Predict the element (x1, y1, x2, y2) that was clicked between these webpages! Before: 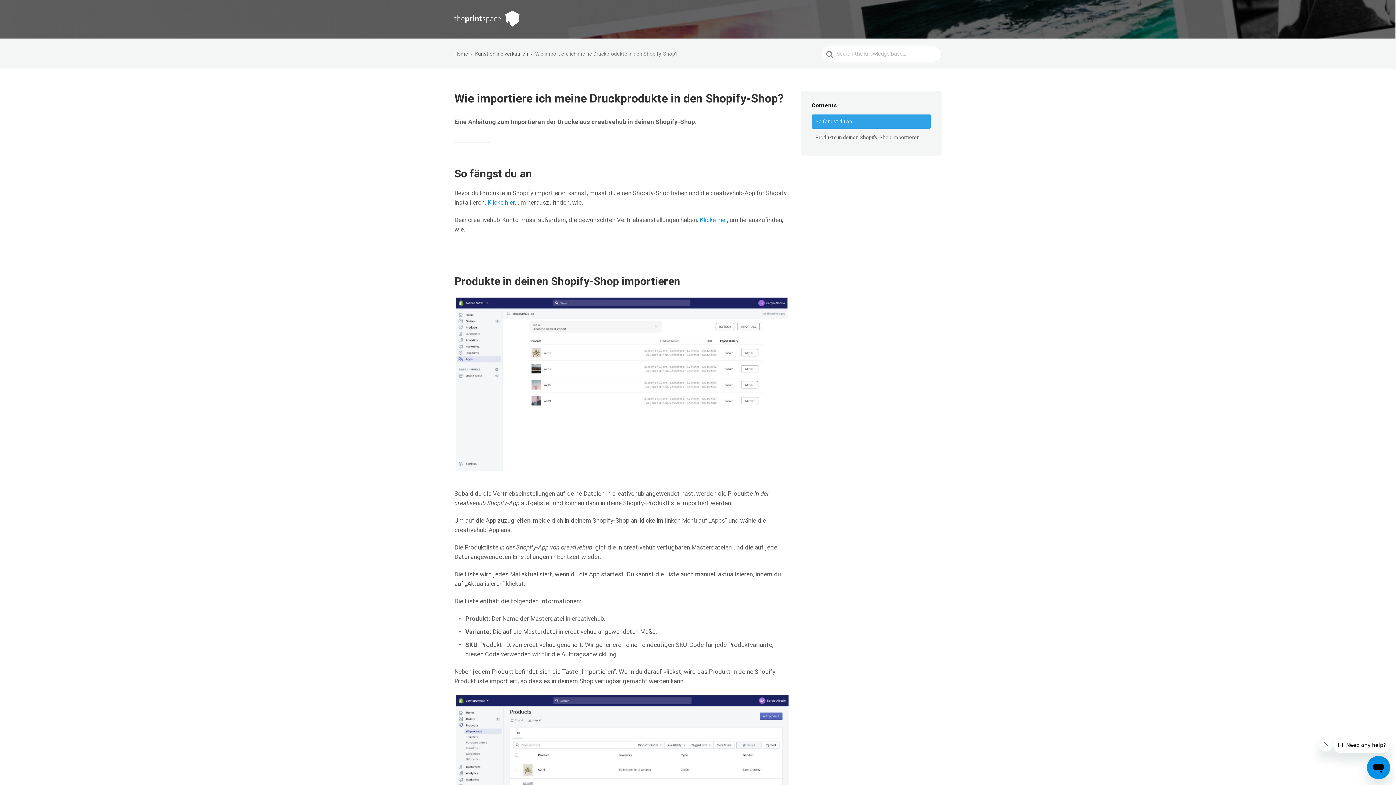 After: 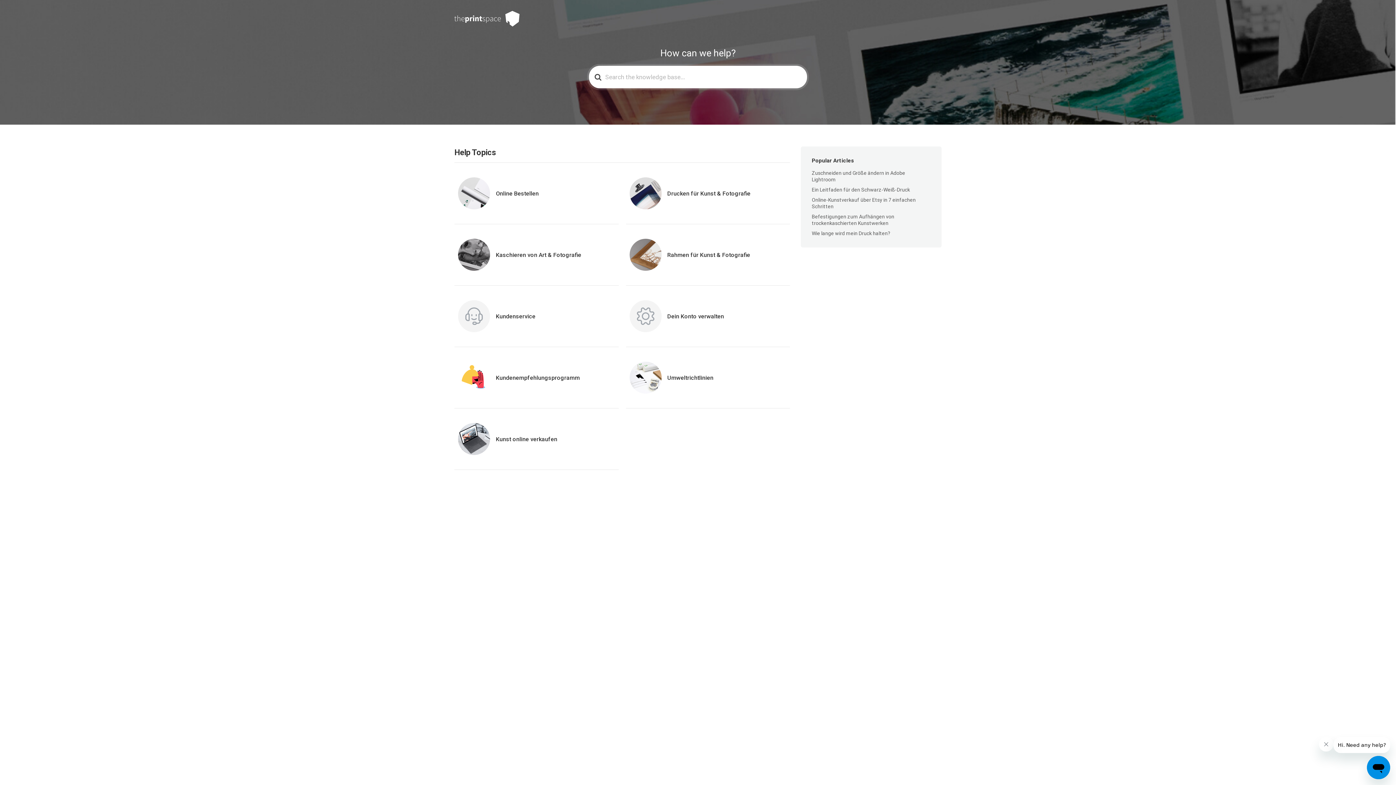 Action: bbox: (454, 50, 474, 56) label: Home 